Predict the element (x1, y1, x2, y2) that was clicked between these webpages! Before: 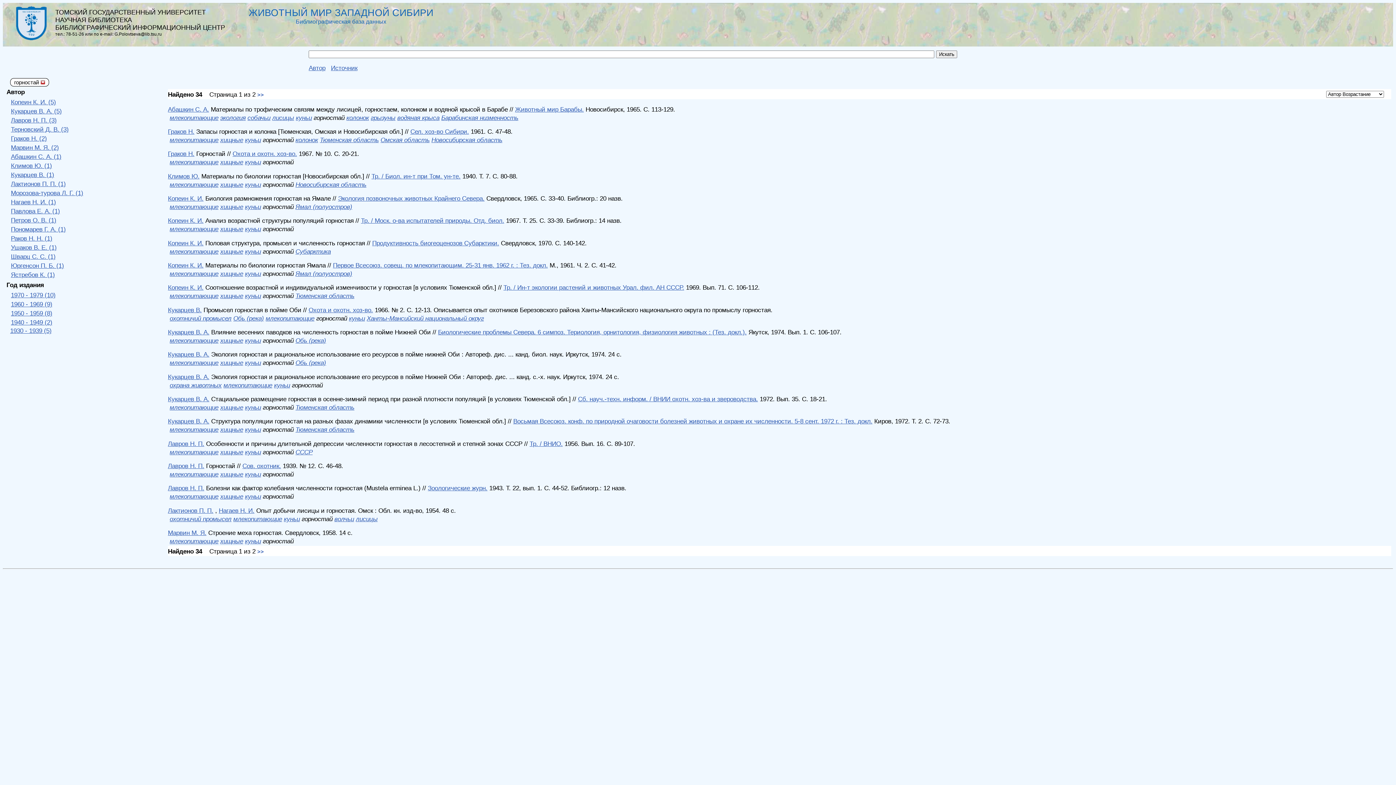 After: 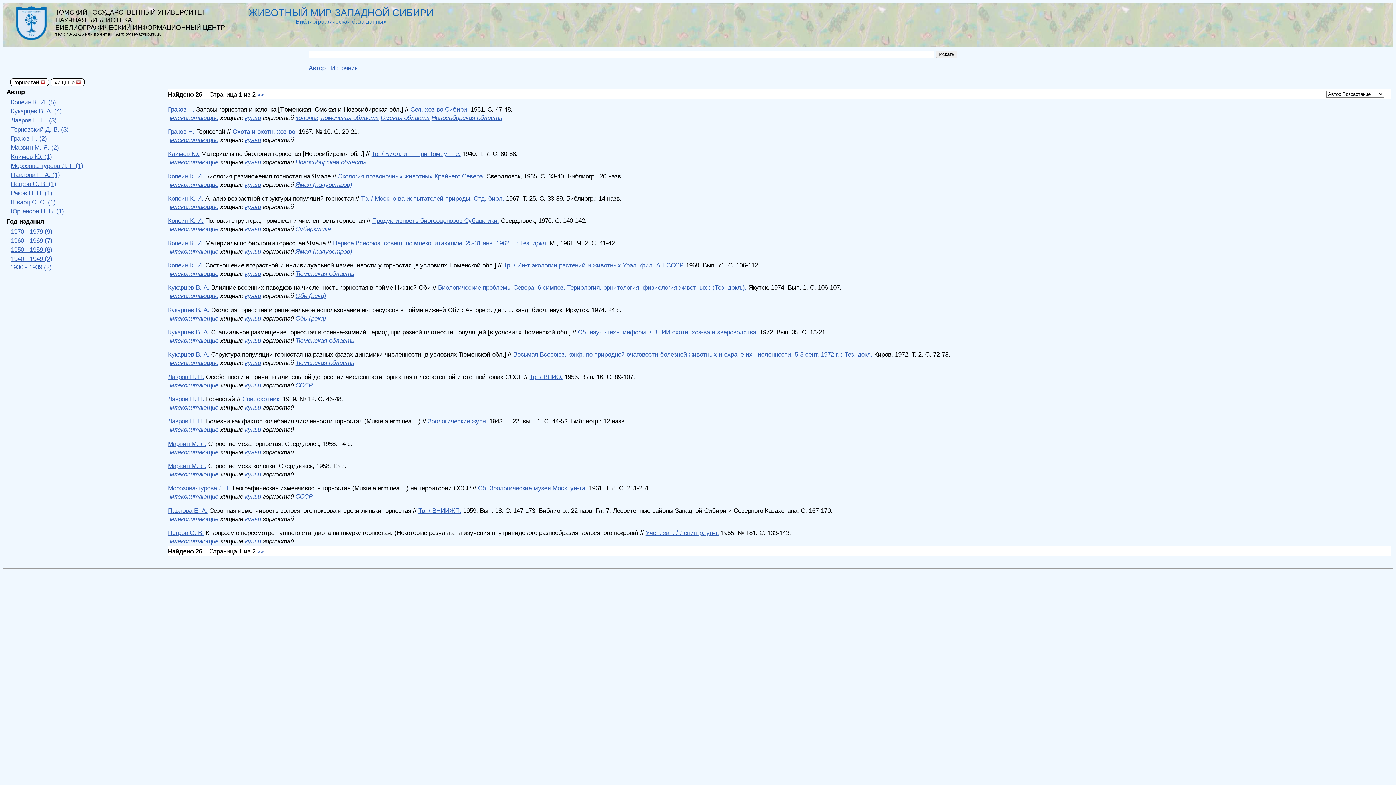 Action: label: хищные bbox: (220, 180, 243, 188)